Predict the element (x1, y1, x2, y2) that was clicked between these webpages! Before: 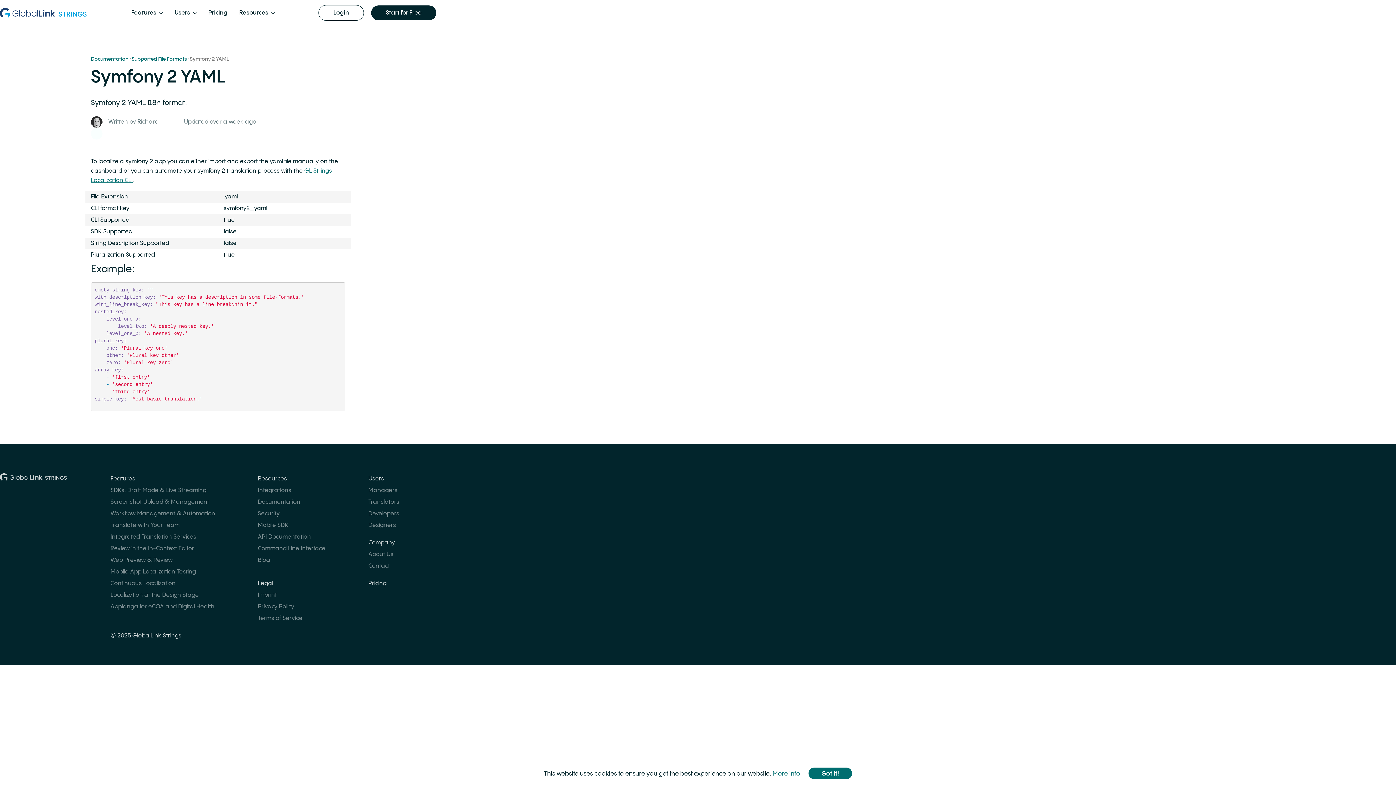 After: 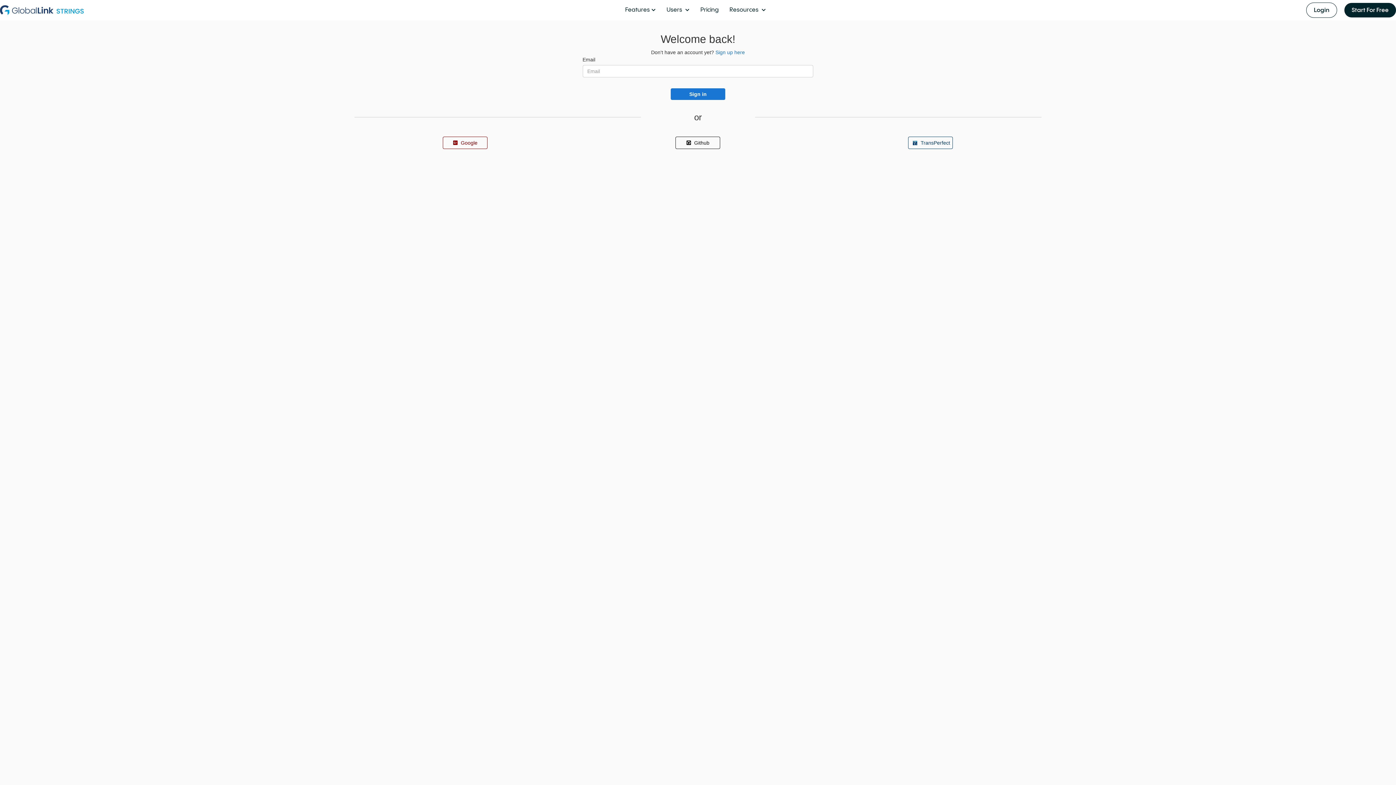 Action: bbox: (318, 5, 364, 20) label: Login